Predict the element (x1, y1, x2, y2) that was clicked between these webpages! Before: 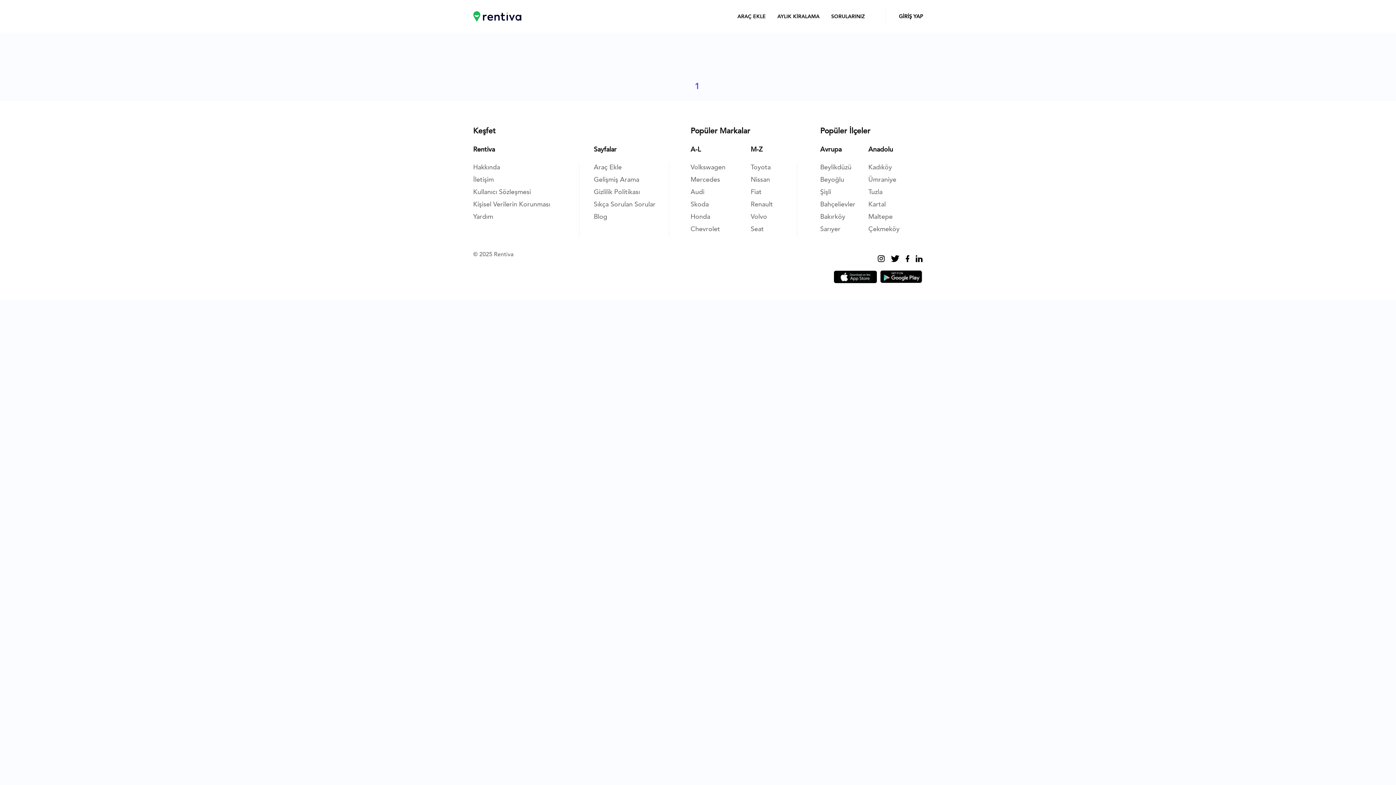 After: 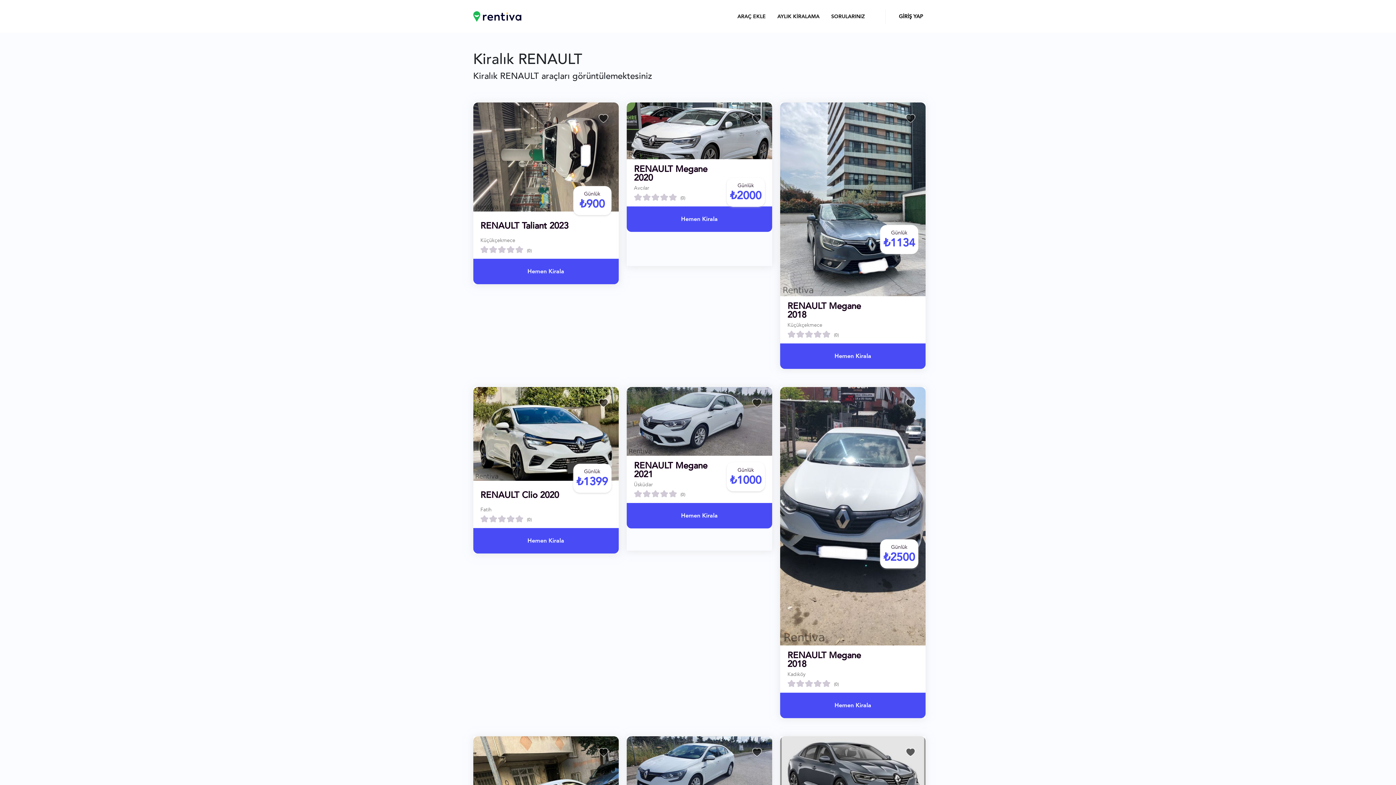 Action: label: Renault bbox: (750, 200, 773, 209)